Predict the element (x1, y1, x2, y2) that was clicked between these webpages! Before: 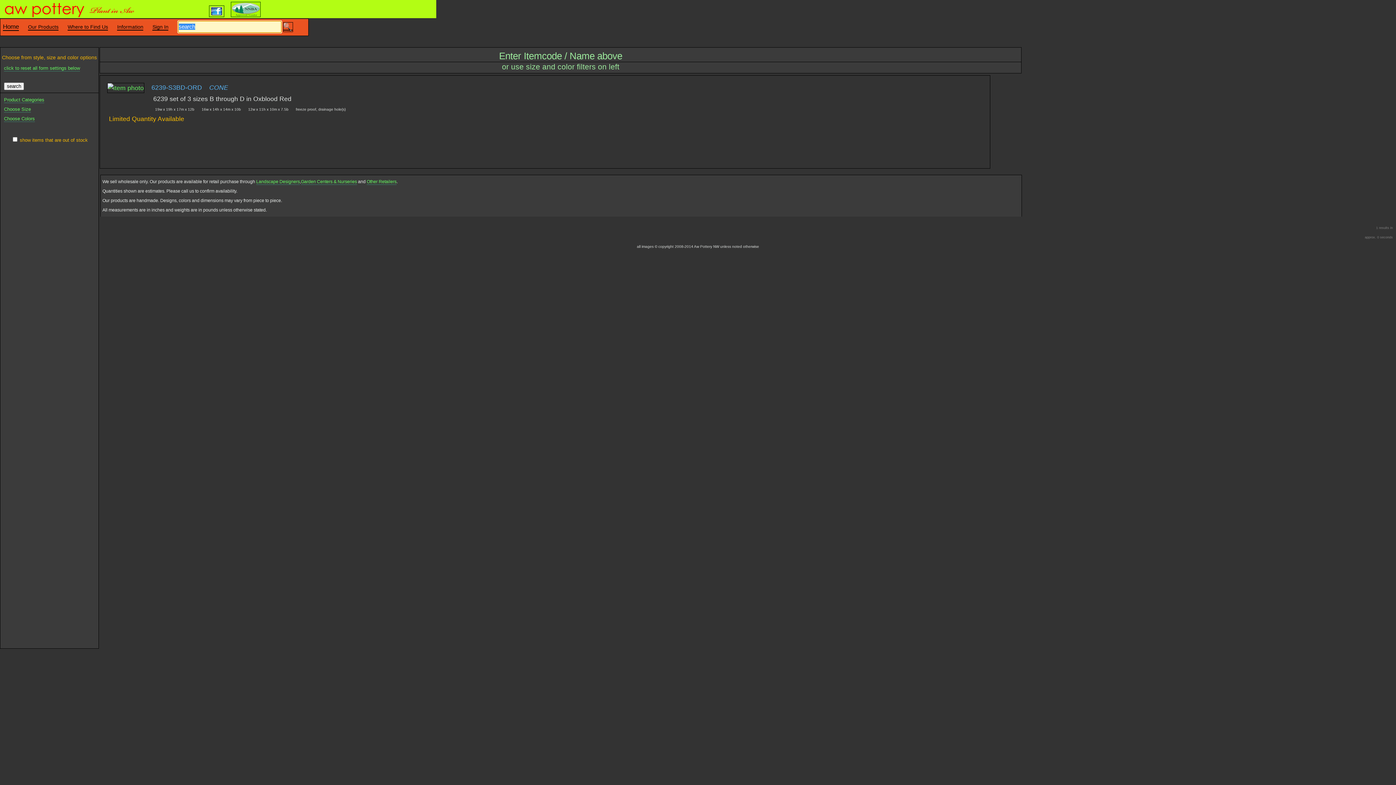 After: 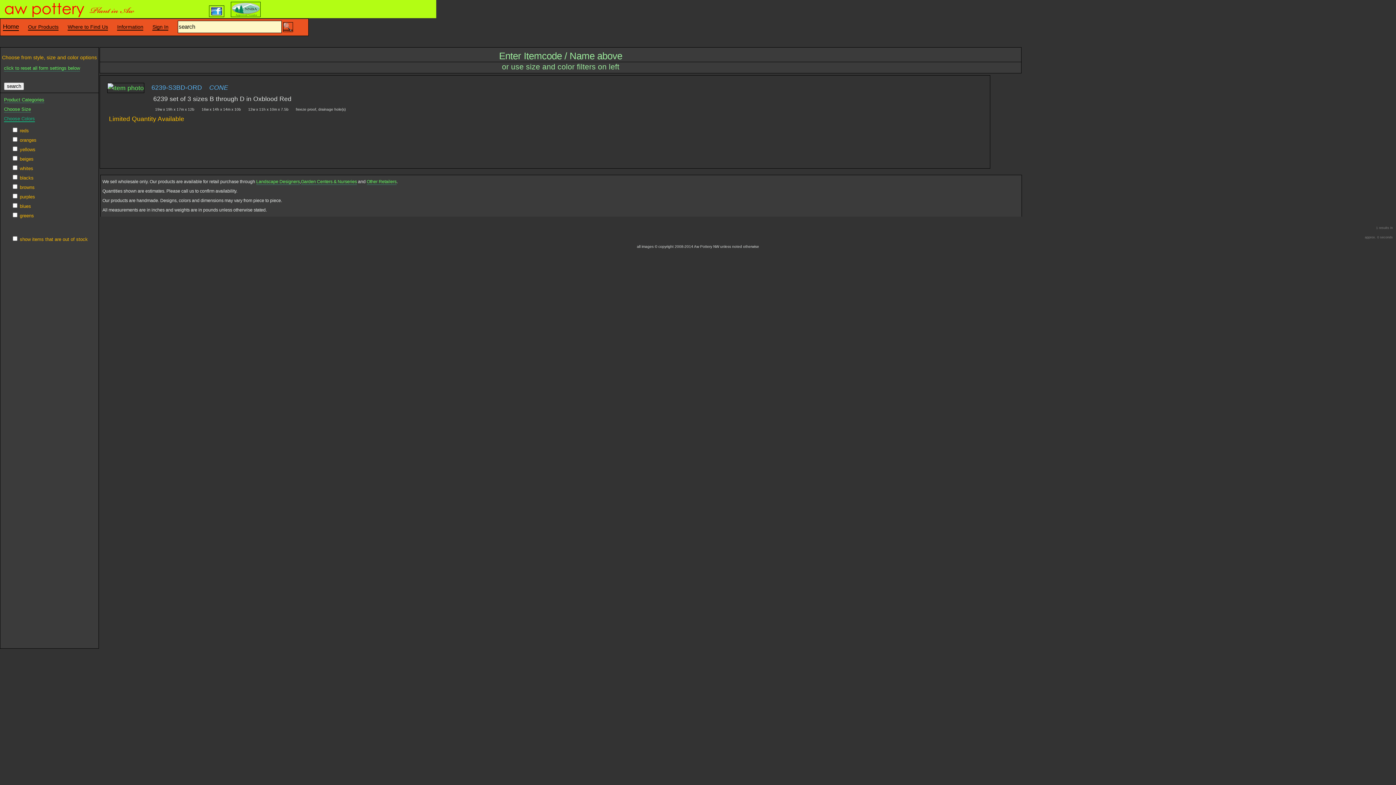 Action: bbox: (4, 116, 34, 122) label: Choose Colors